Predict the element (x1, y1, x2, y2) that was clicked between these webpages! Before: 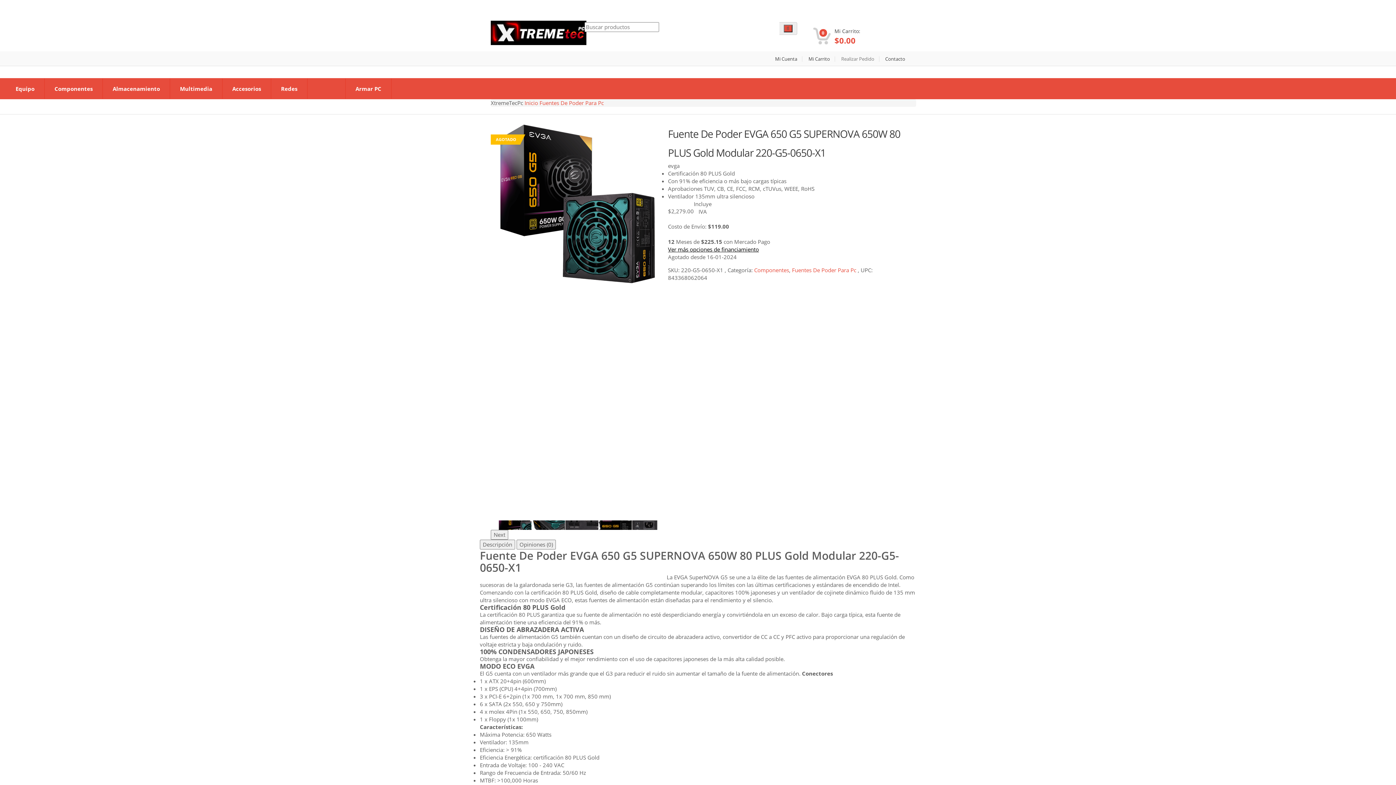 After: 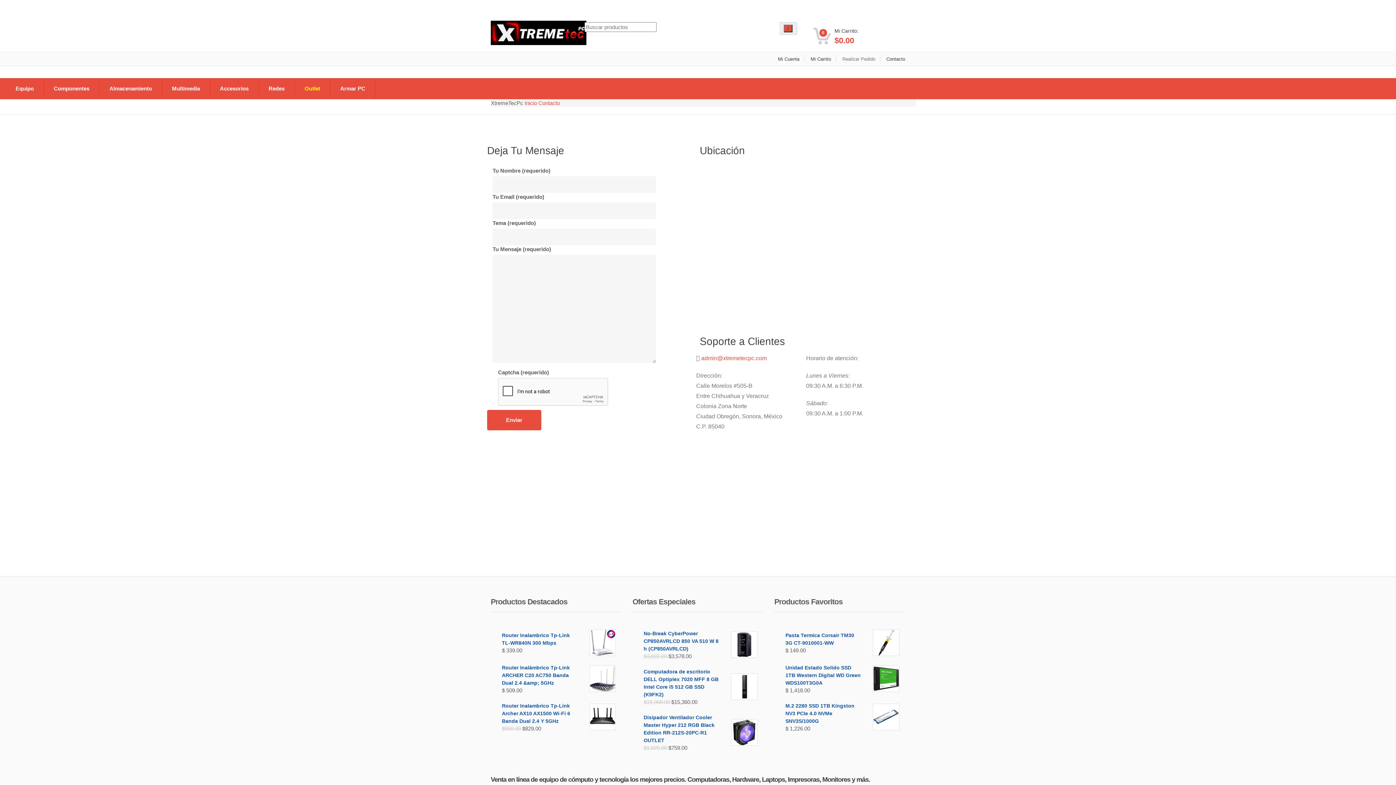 Action: bbox: (881, 56, 905, 61) label: Contacto